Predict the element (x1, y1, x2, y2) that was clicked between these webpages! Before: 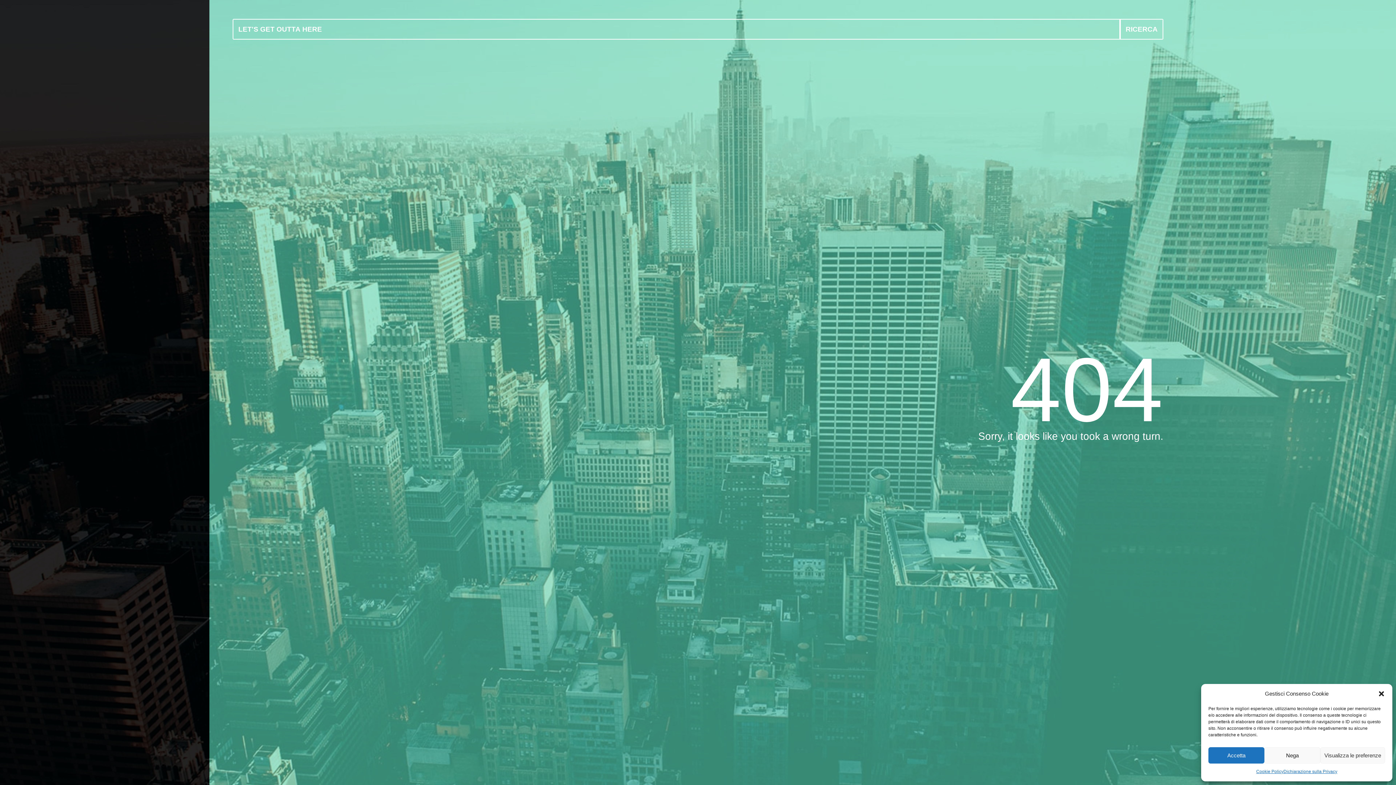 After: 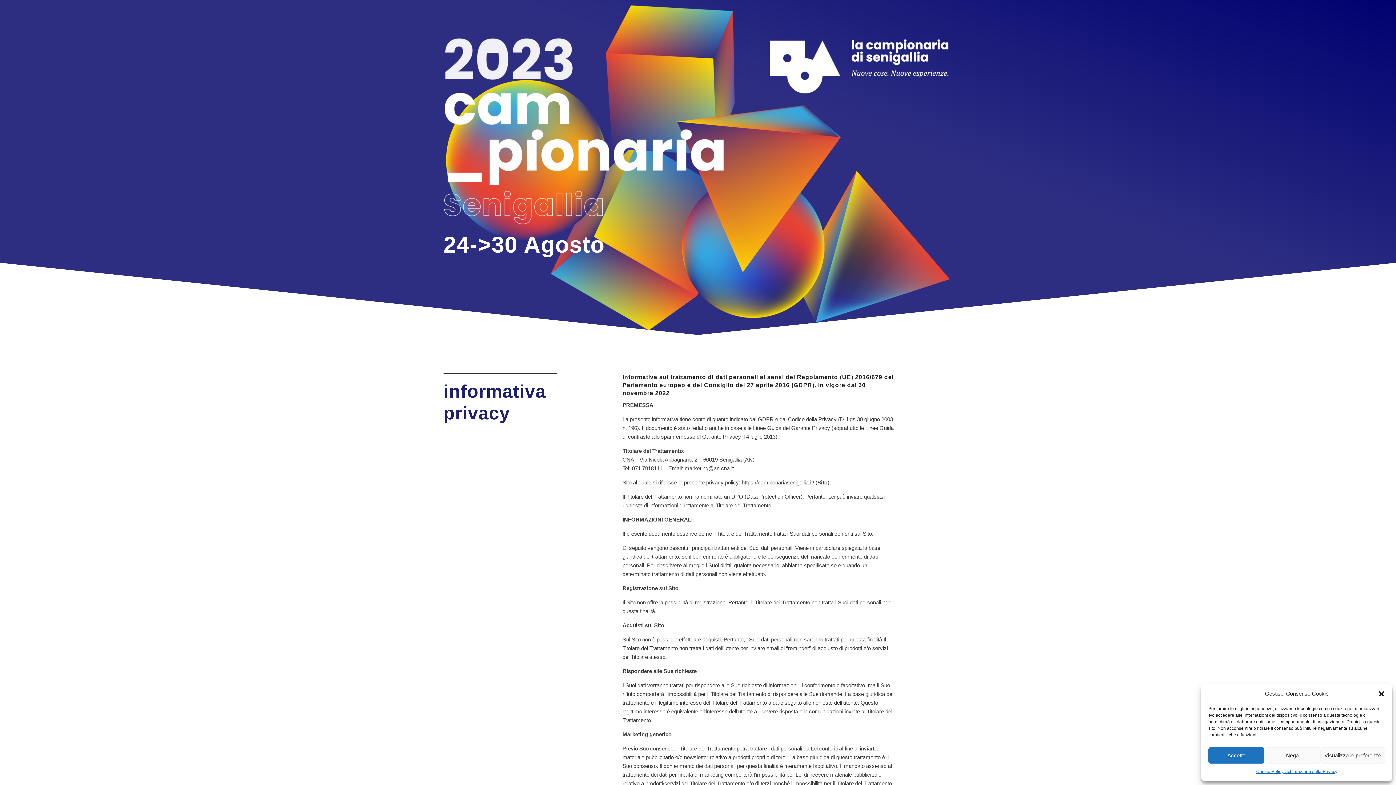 Action: bbox: (1283, 767, 1337, 776) label: Dichiarazione sulla Privacy